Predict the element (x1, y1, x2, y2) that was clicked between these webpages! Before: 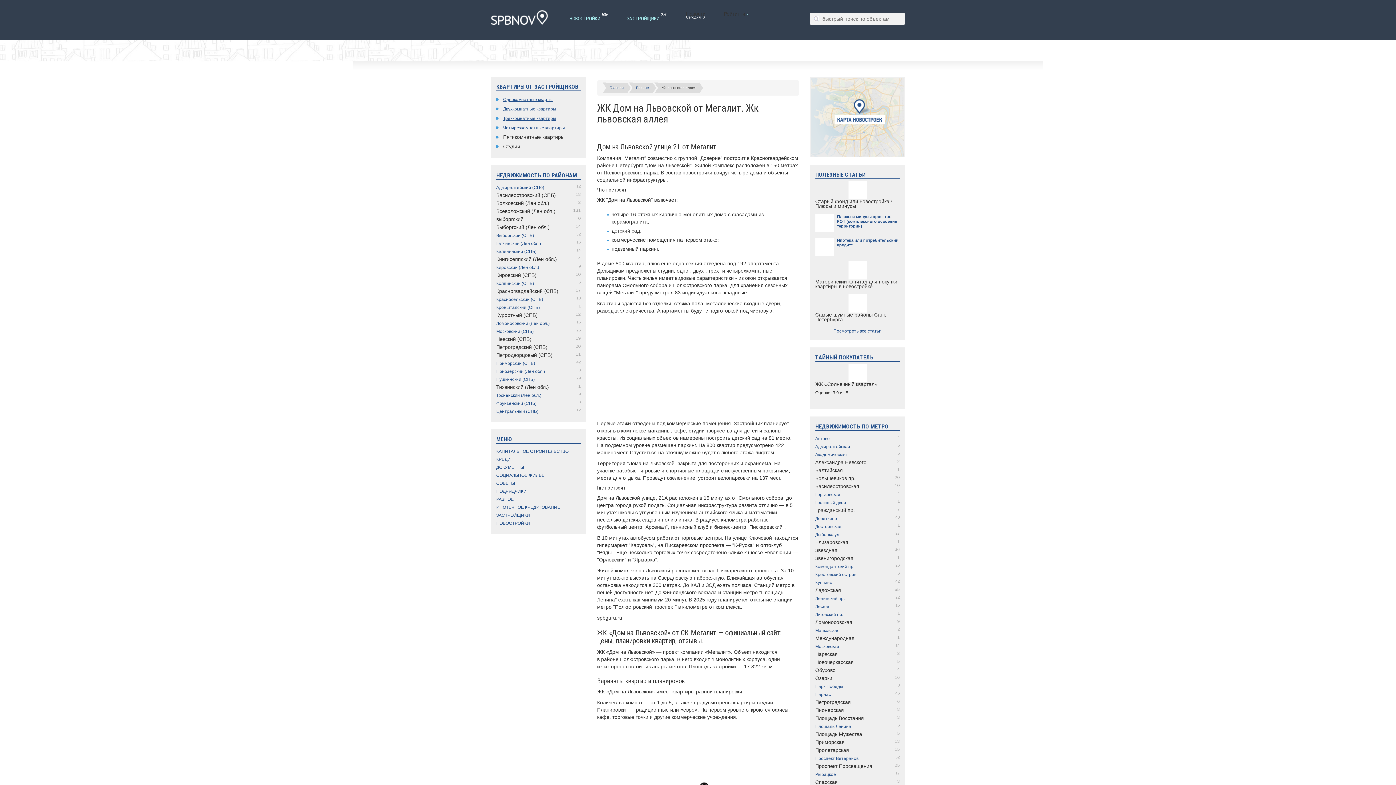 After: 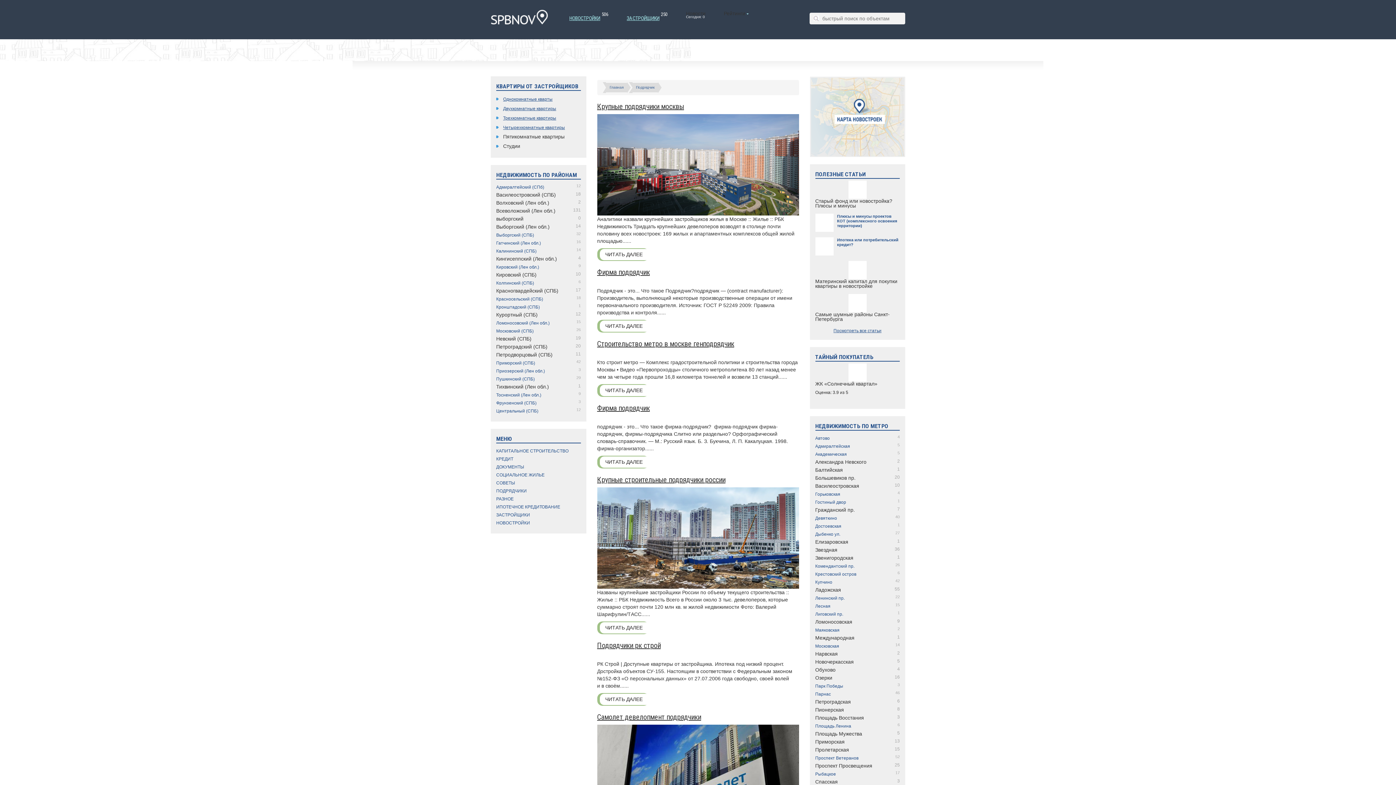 Action: label: ПОДРЯДЧИКИ bbox: (496, 489, 526, 494)